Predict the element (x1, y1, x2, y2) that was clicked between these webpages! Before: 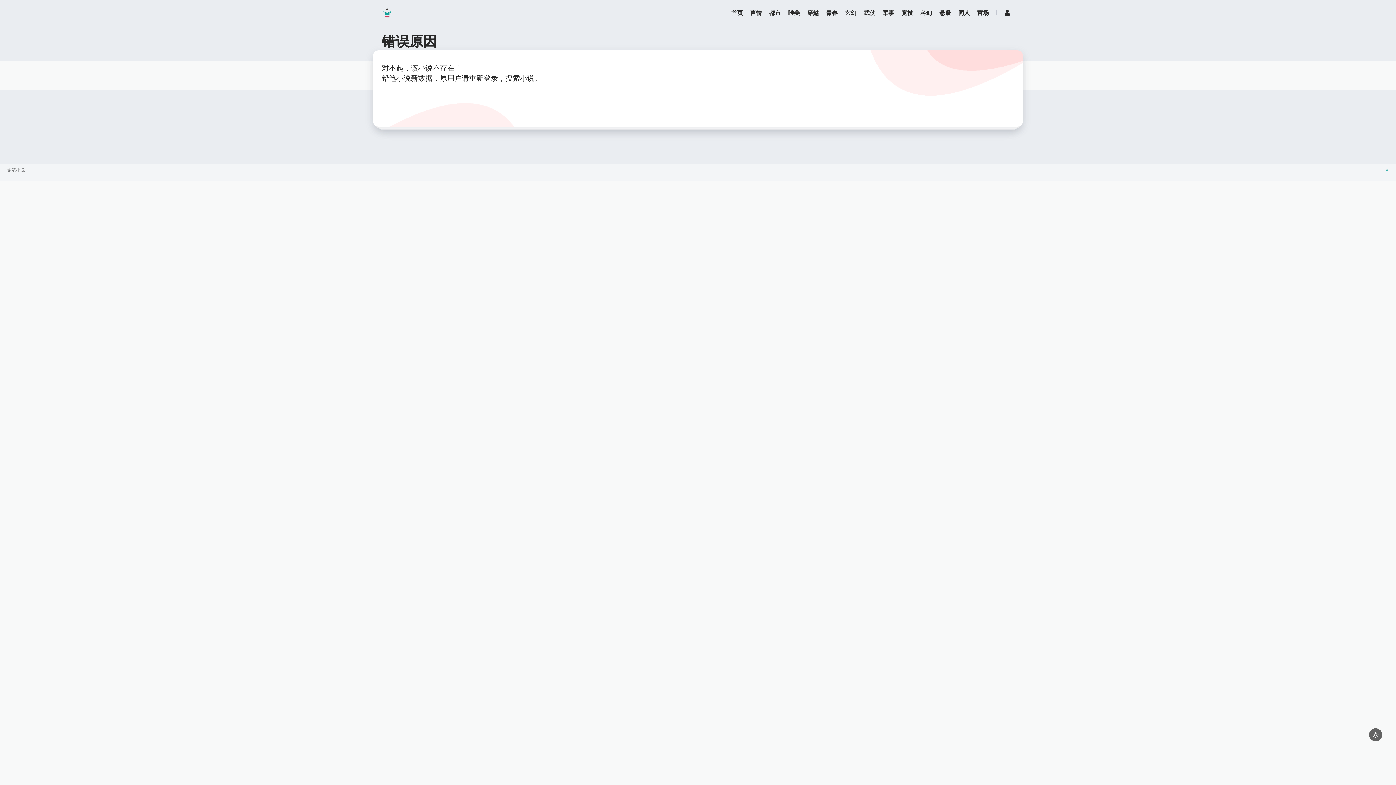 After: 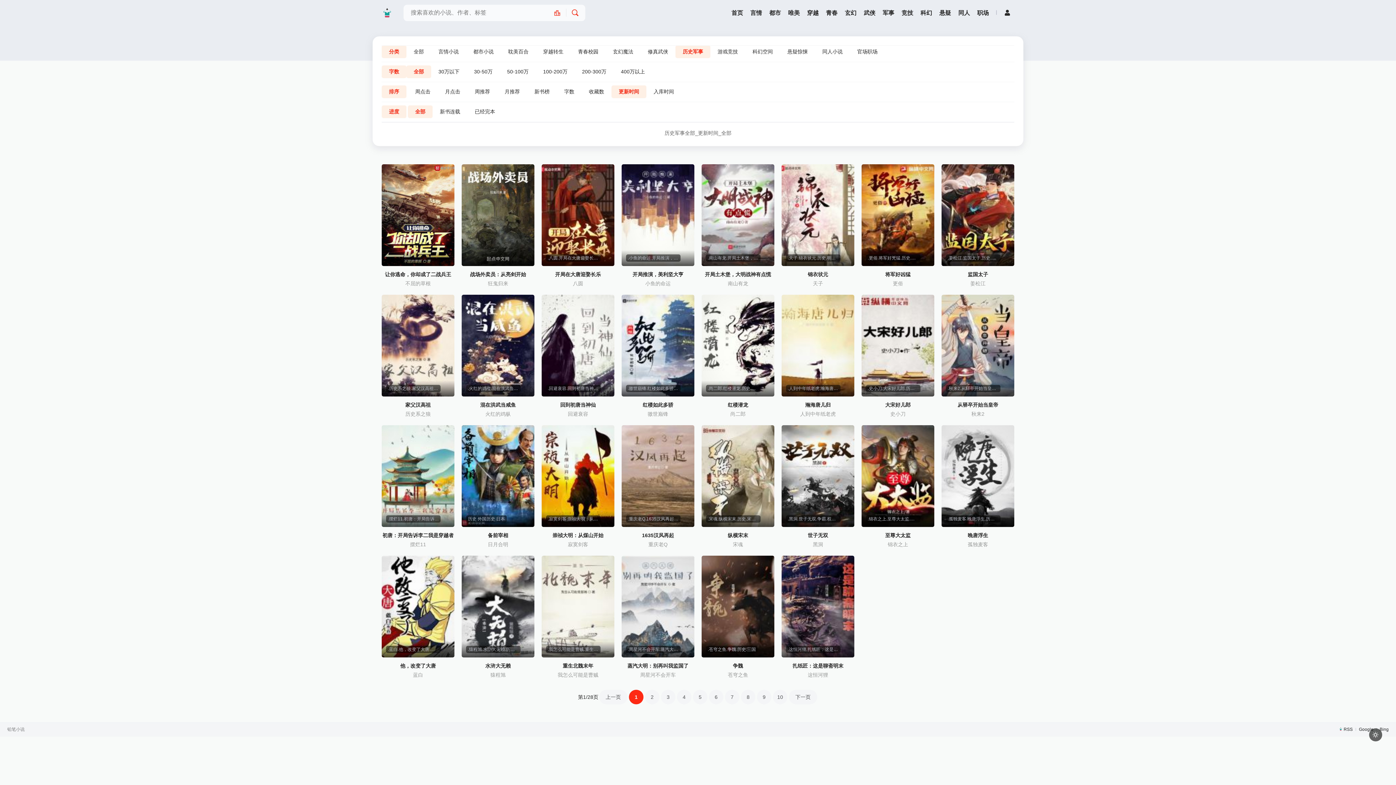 Action: bbox: (882, 4, 894, 20) label: 军事